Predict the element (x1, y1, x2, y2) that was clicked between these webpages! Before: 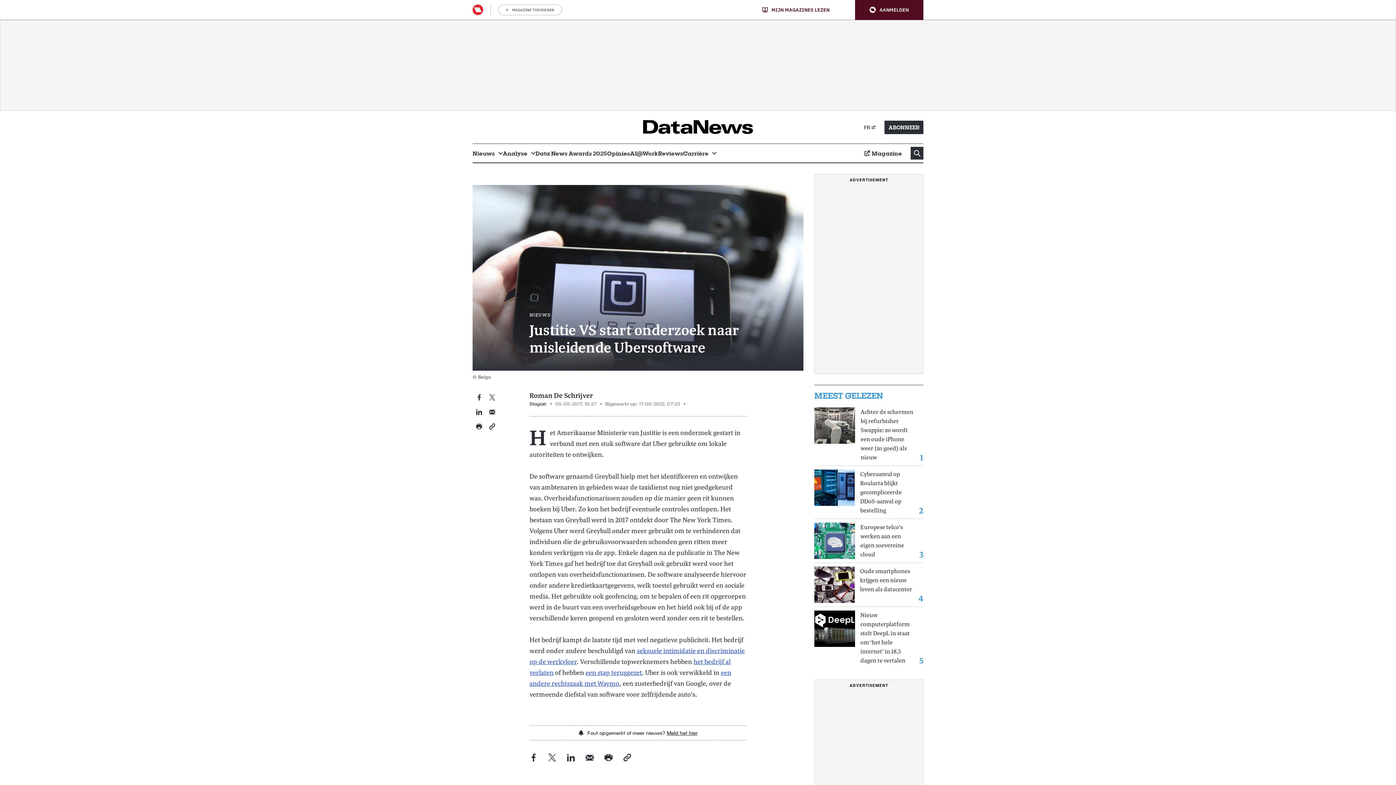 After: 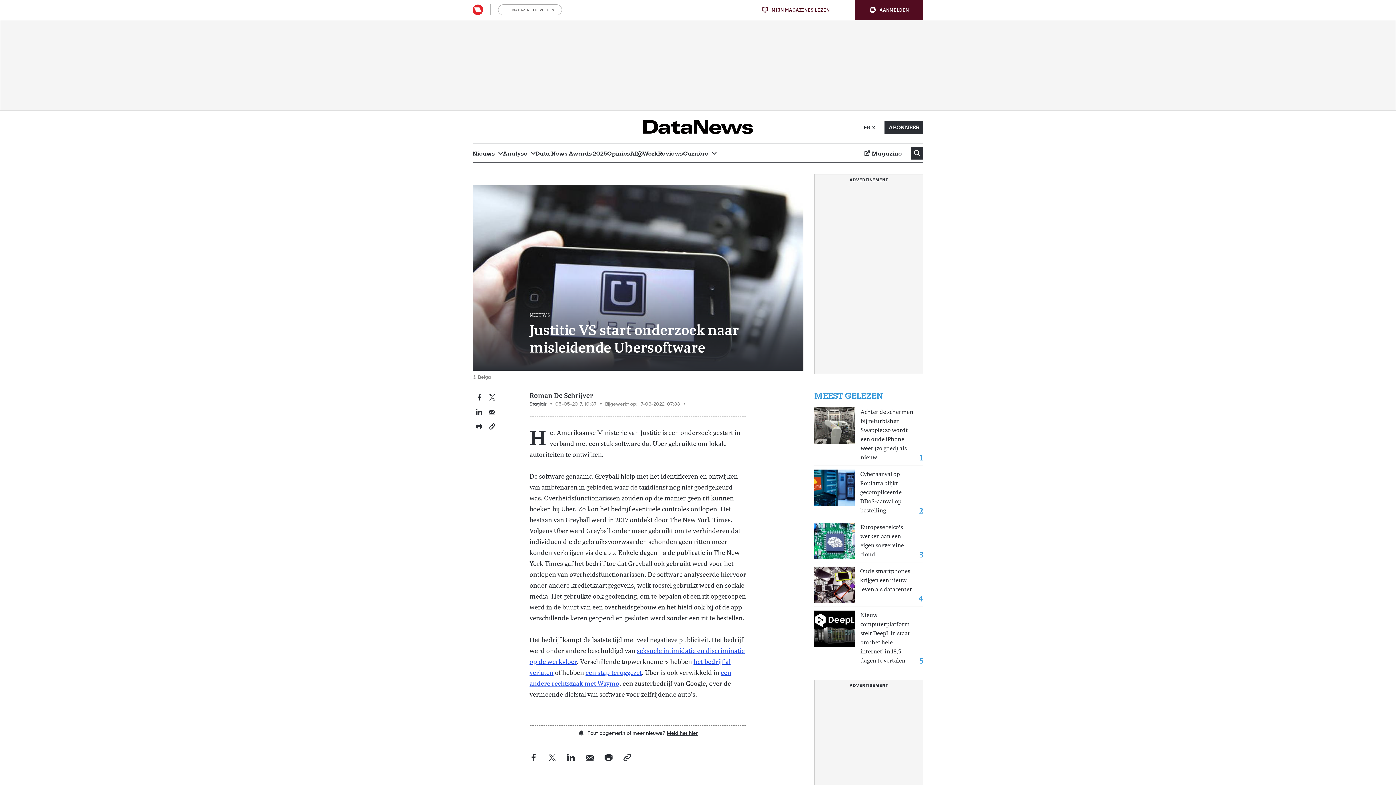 Action: label: een stap teruggezet bbox: (585, 668, 642, 677)